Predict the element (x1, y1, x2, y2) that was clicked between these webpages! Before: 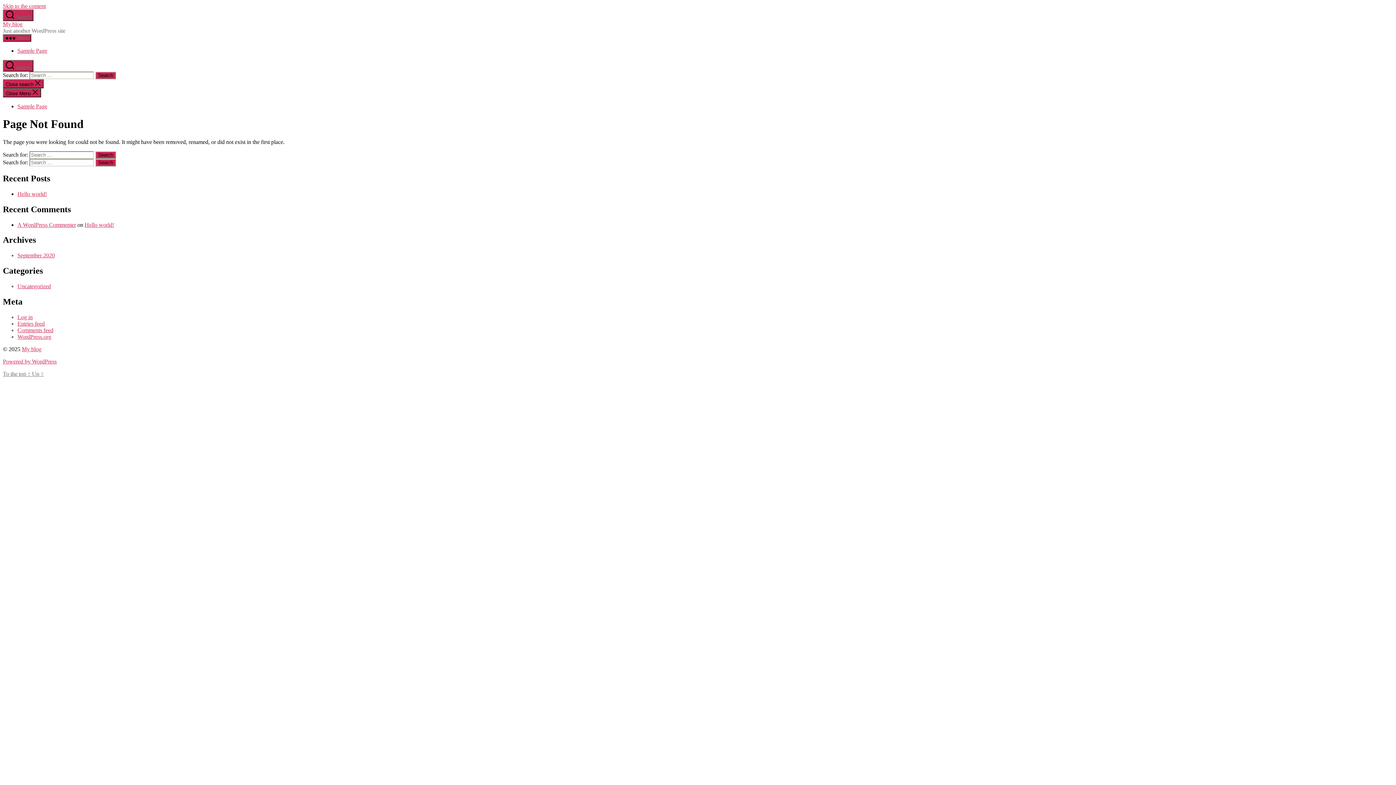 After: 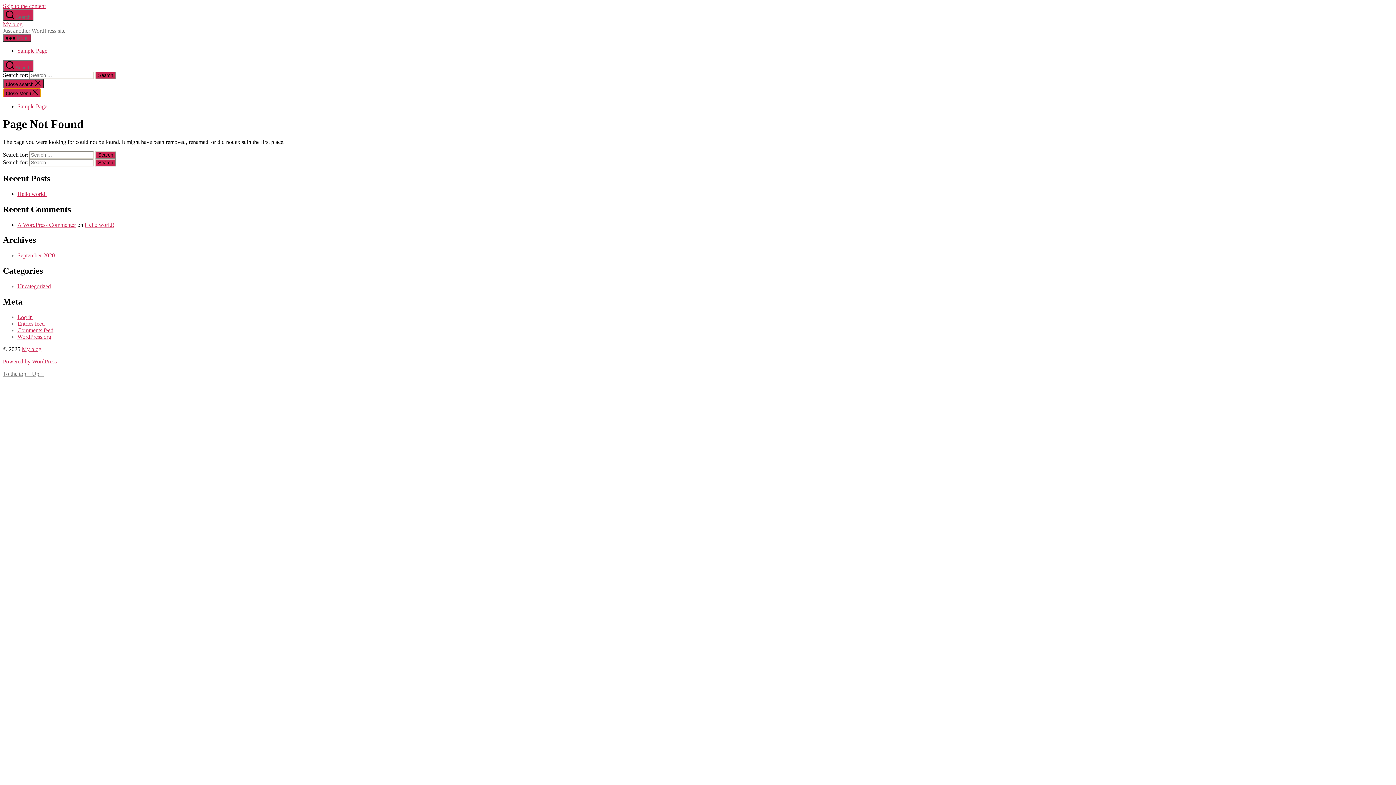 Action: label: Close Menu  bbox: (2, 88, 41, 97)